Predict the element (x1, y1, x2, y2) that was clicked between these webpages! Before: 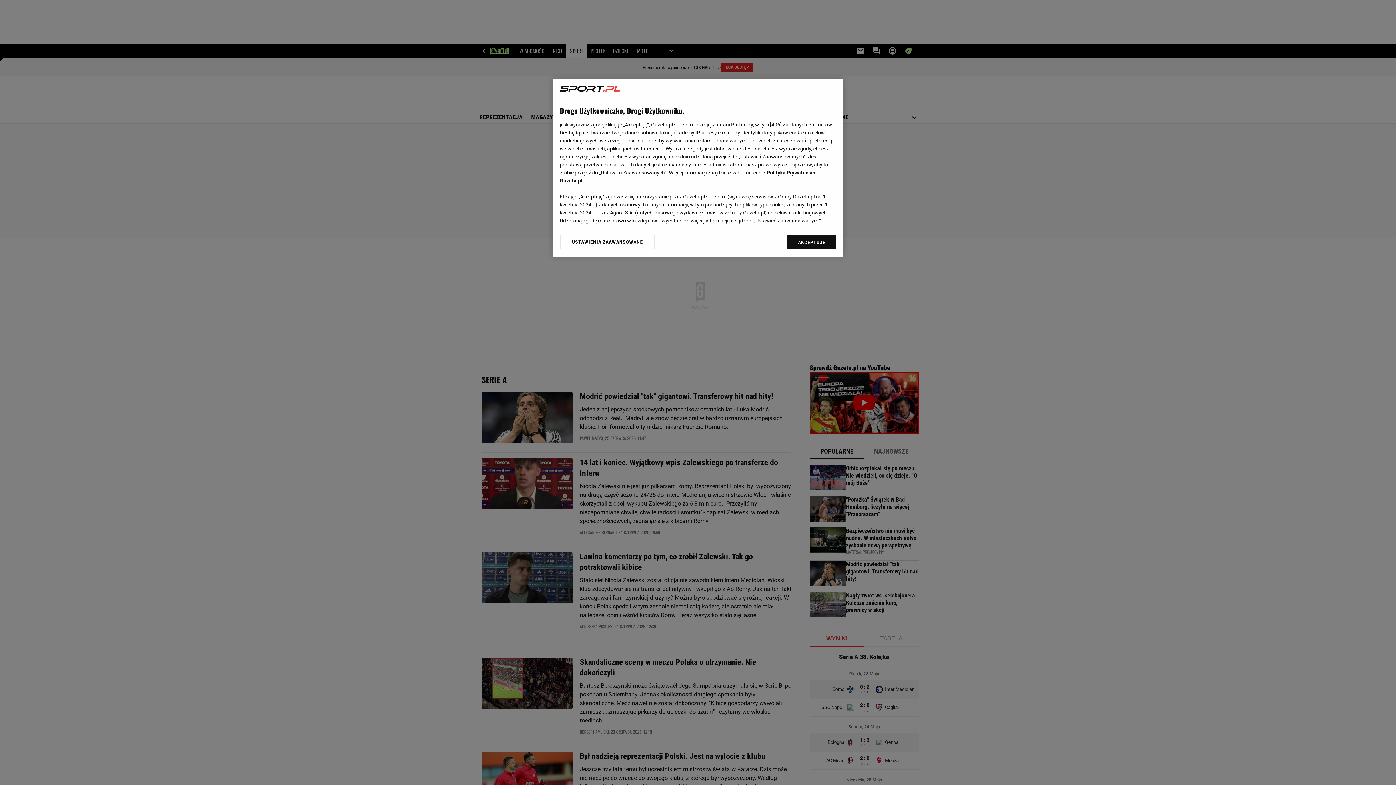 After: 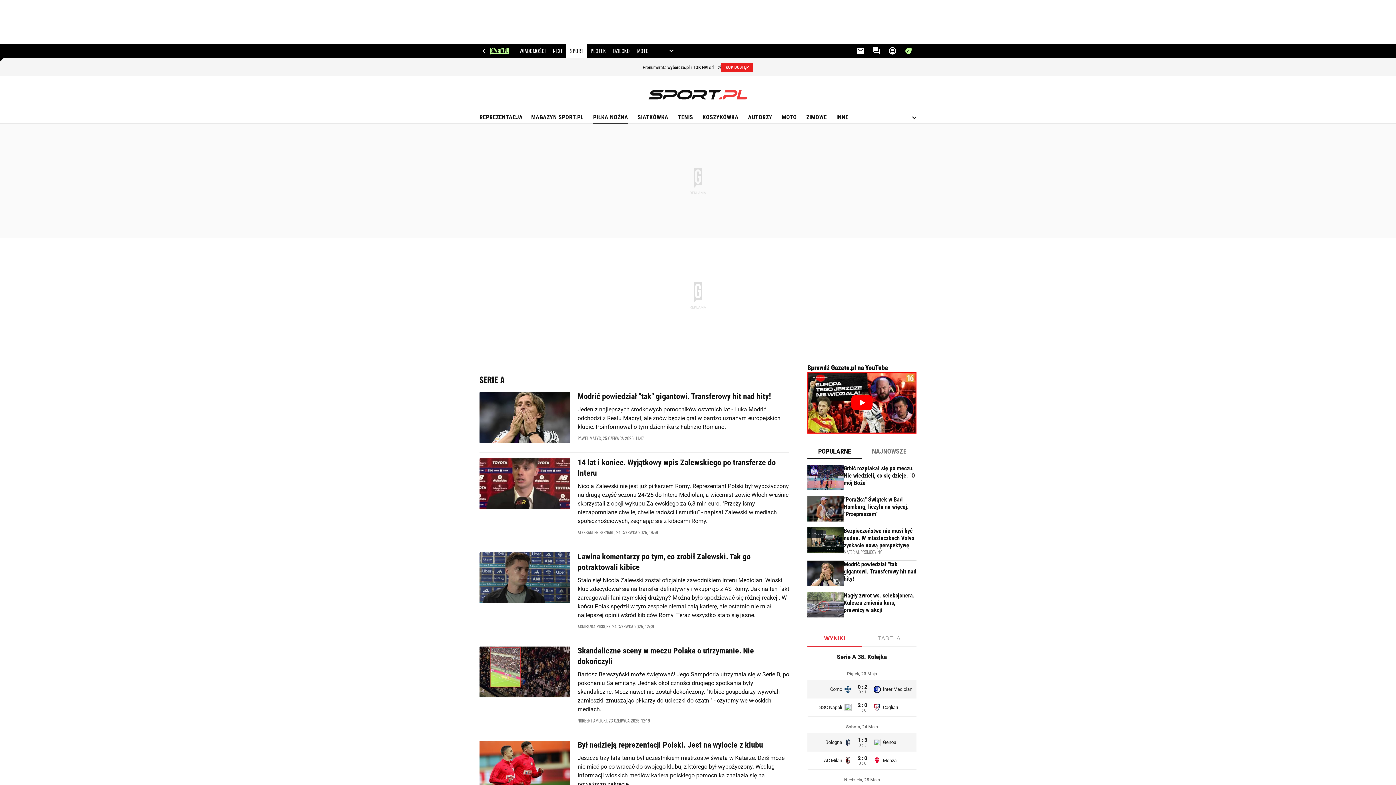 Action: bbox: (787, 234, 836, 249) label: AKCEPTUJĘ